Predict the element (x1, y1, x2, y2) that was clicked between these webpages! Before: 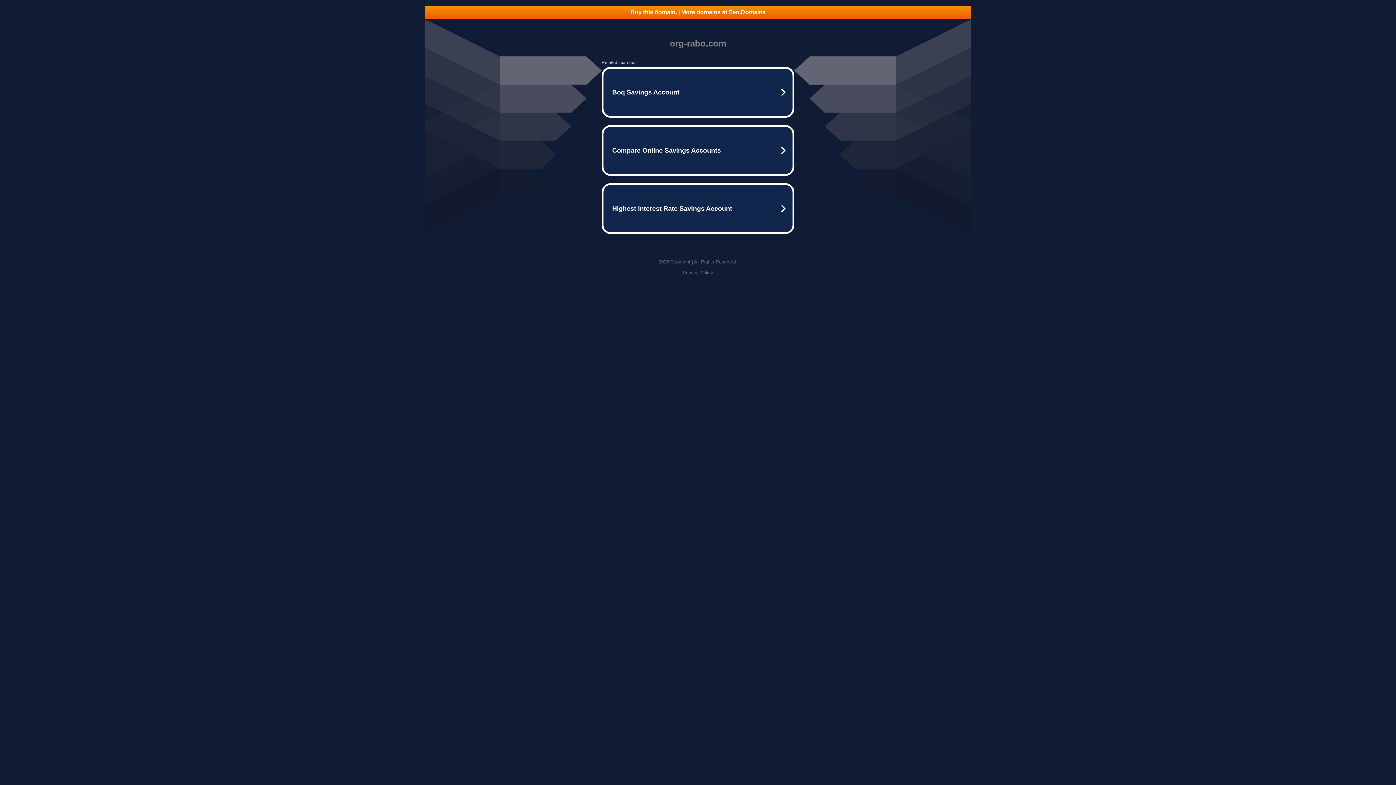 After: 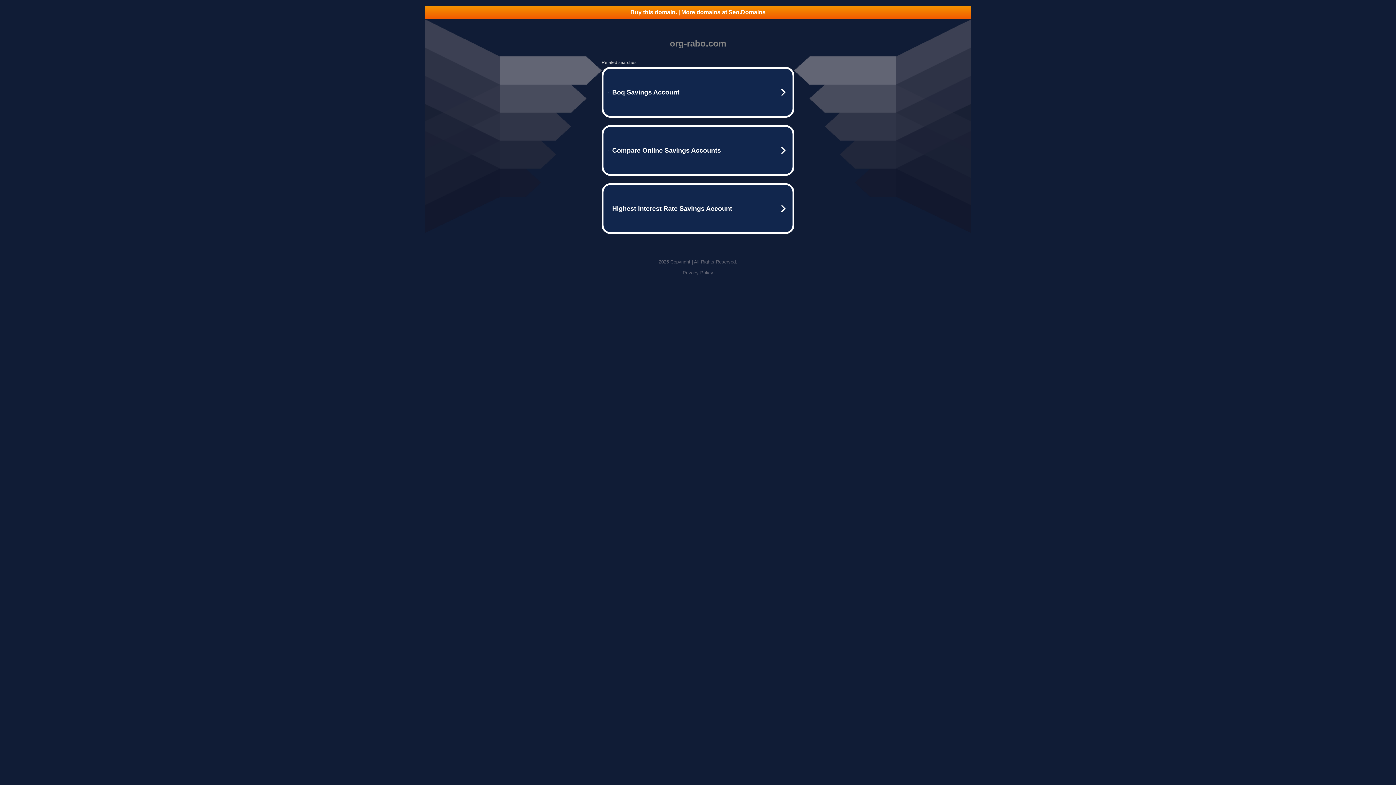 Action: label: Privacy Policy bbox: (682, 270, 713, 275)